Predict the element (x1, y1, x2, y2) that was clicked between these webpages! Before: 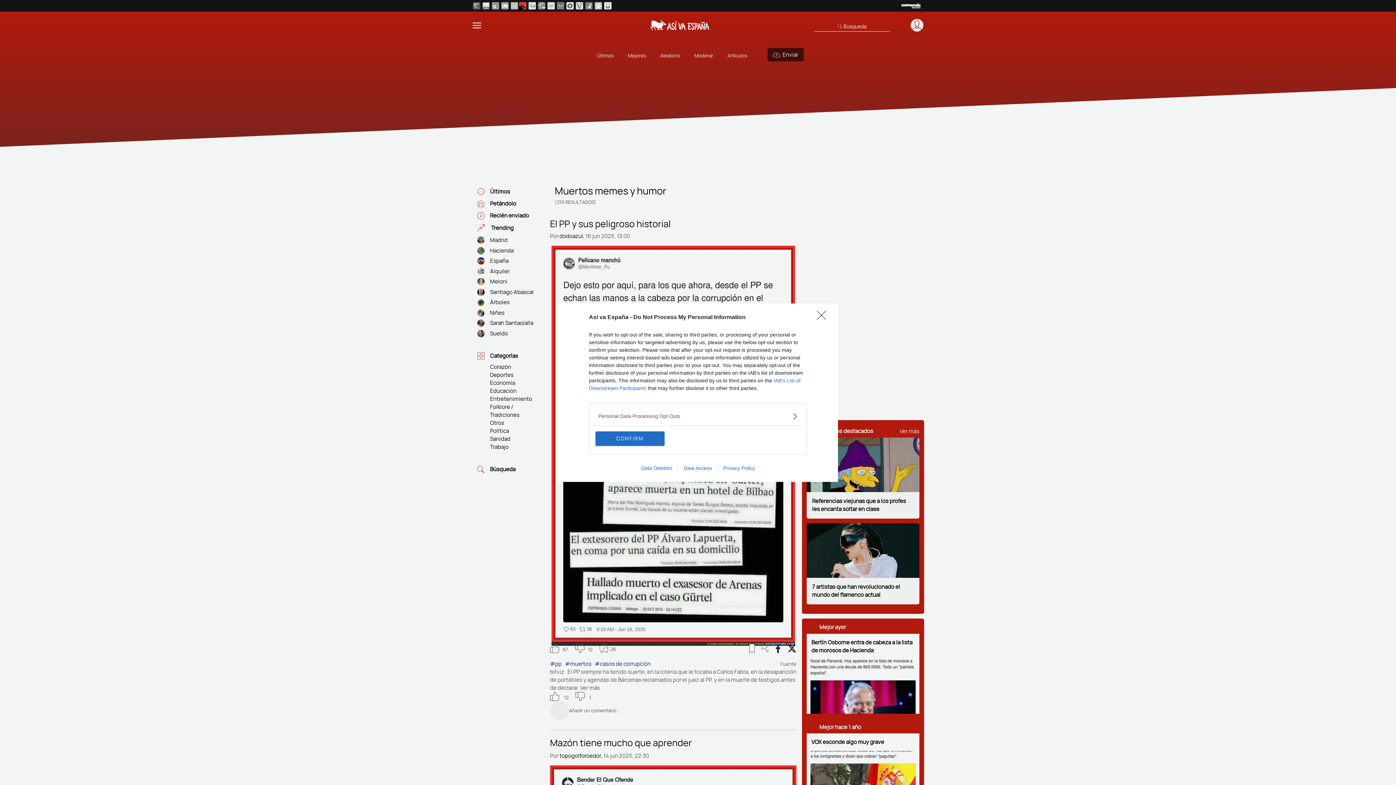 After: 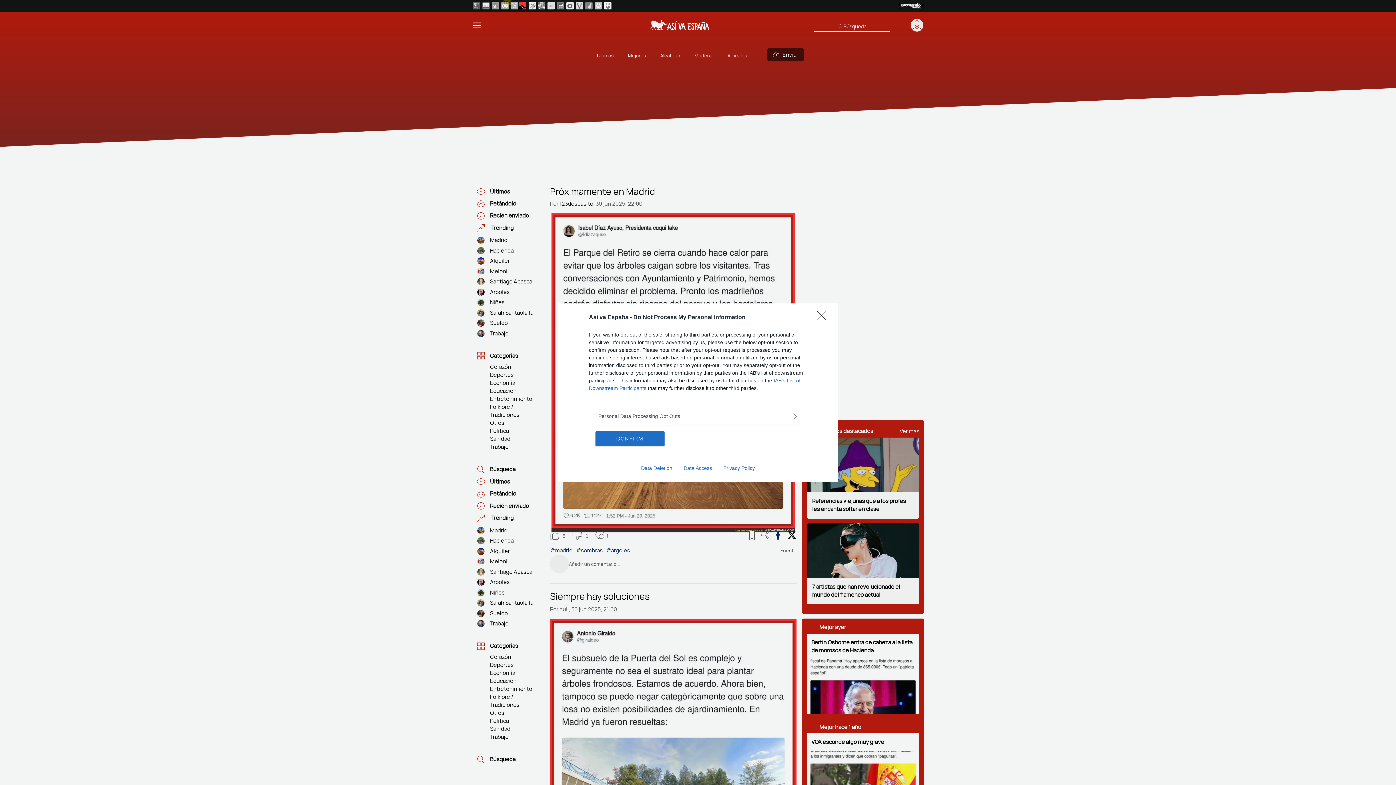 Action: bbox: (635, 465, 678, 471) label: Data Deletion